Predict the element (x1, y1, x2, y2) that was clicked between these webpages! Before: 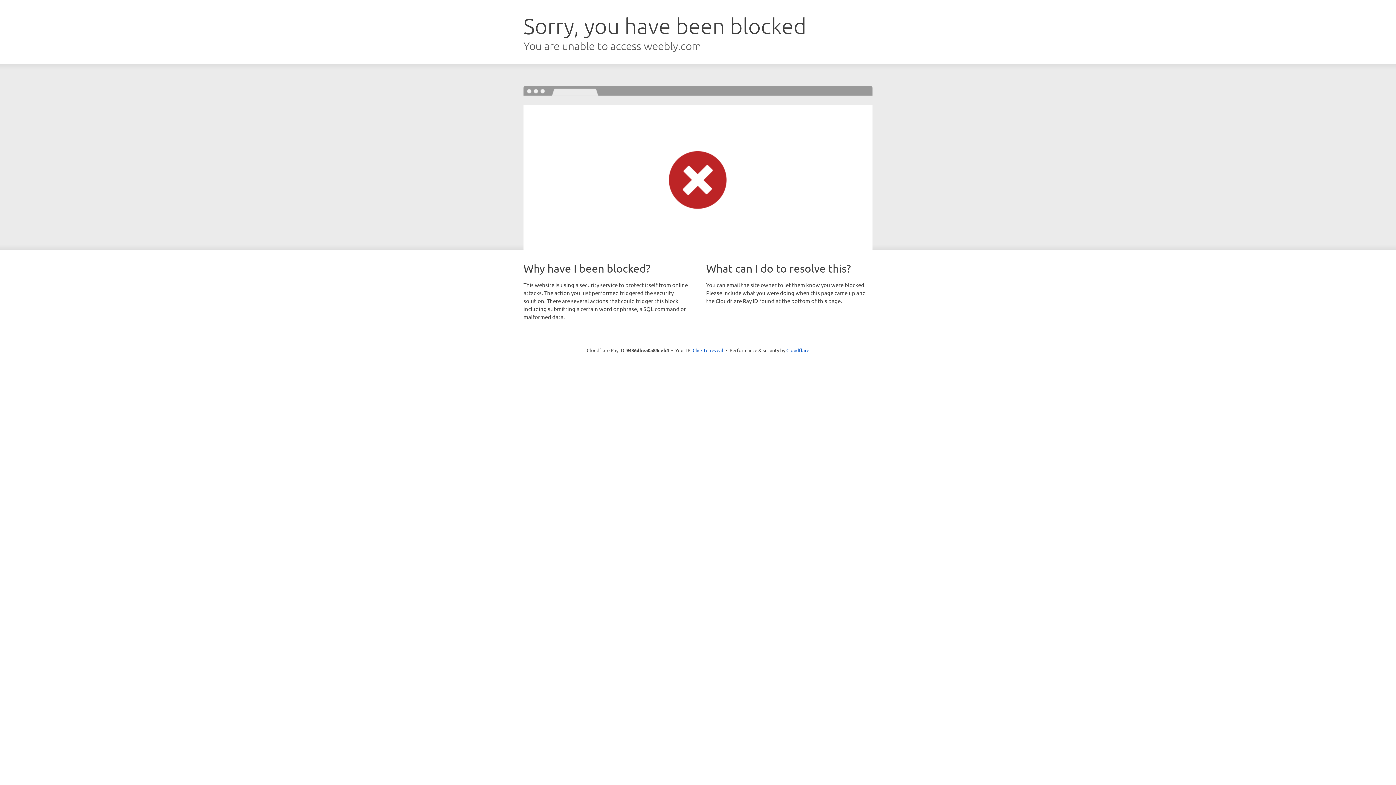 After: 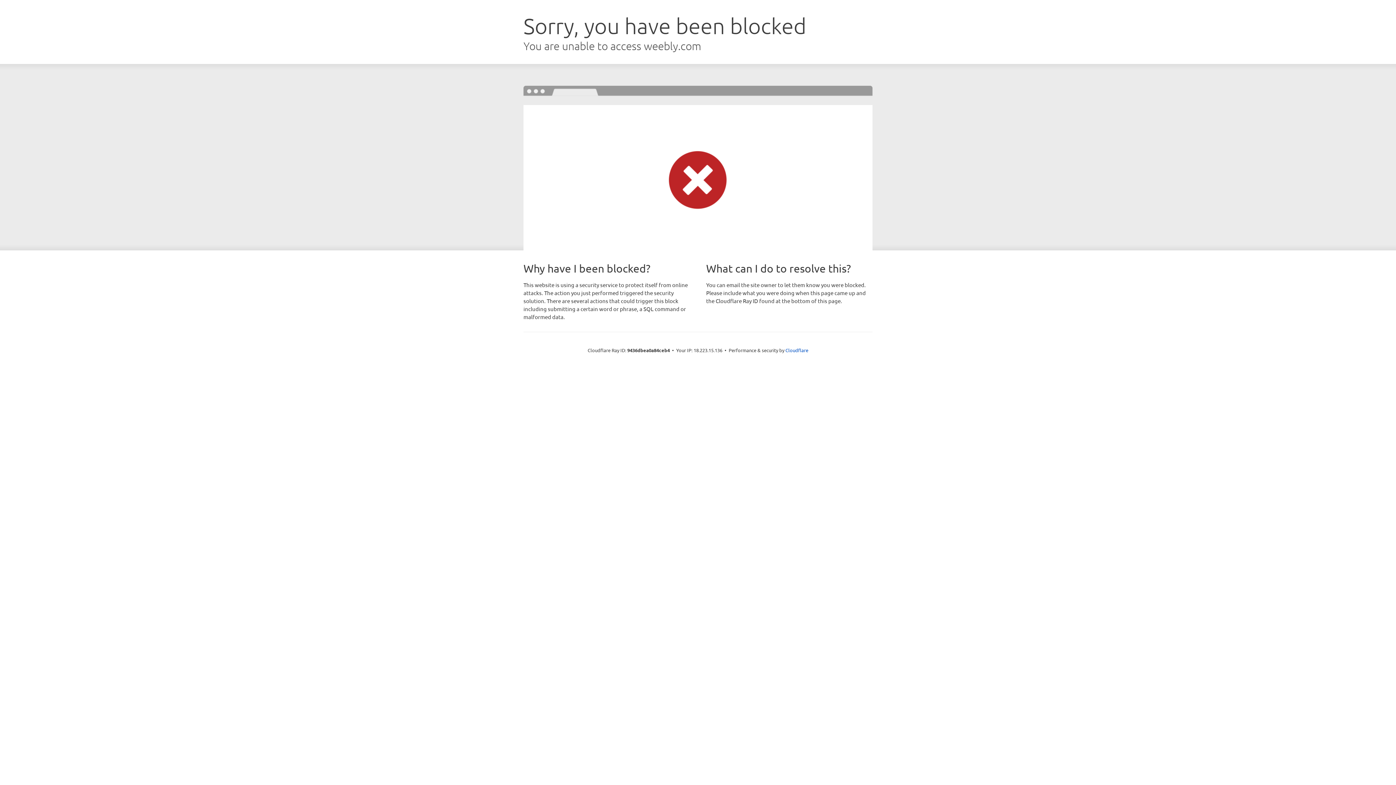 Action: label: Click to reveal bbox: (692, 346, 723, 353)